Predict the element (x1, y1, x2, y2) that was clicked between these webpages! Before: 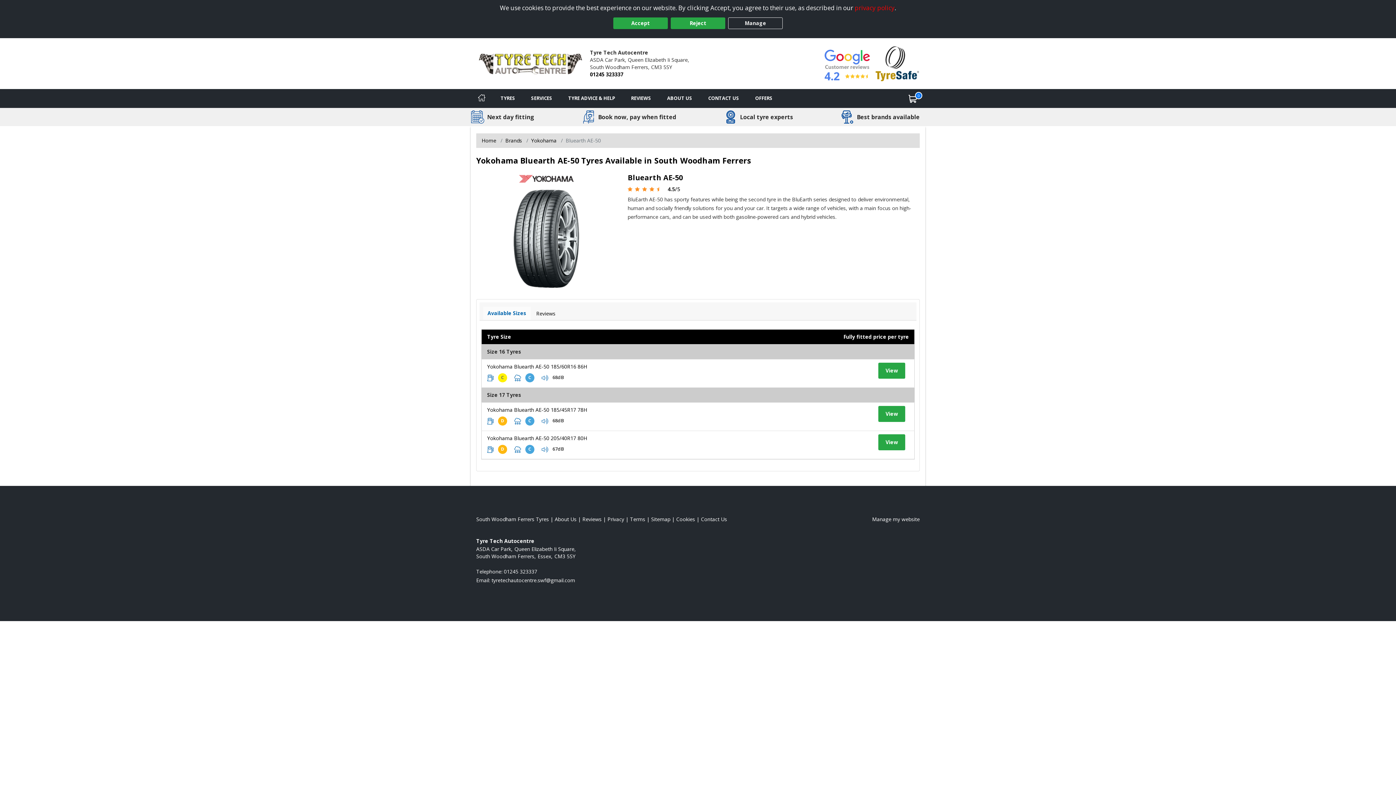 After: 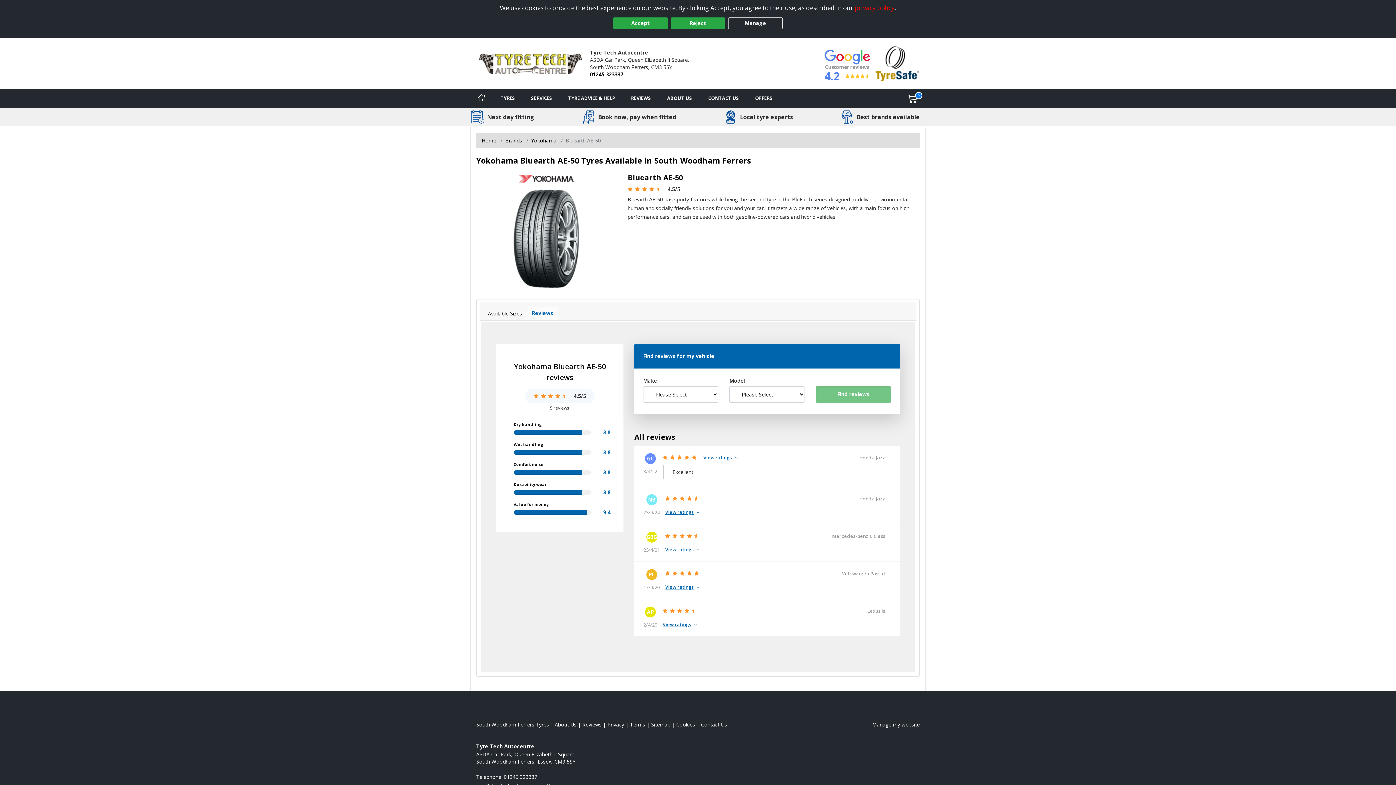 Action: label: View tyre reviews bbox: (531, 306, 560, 320)